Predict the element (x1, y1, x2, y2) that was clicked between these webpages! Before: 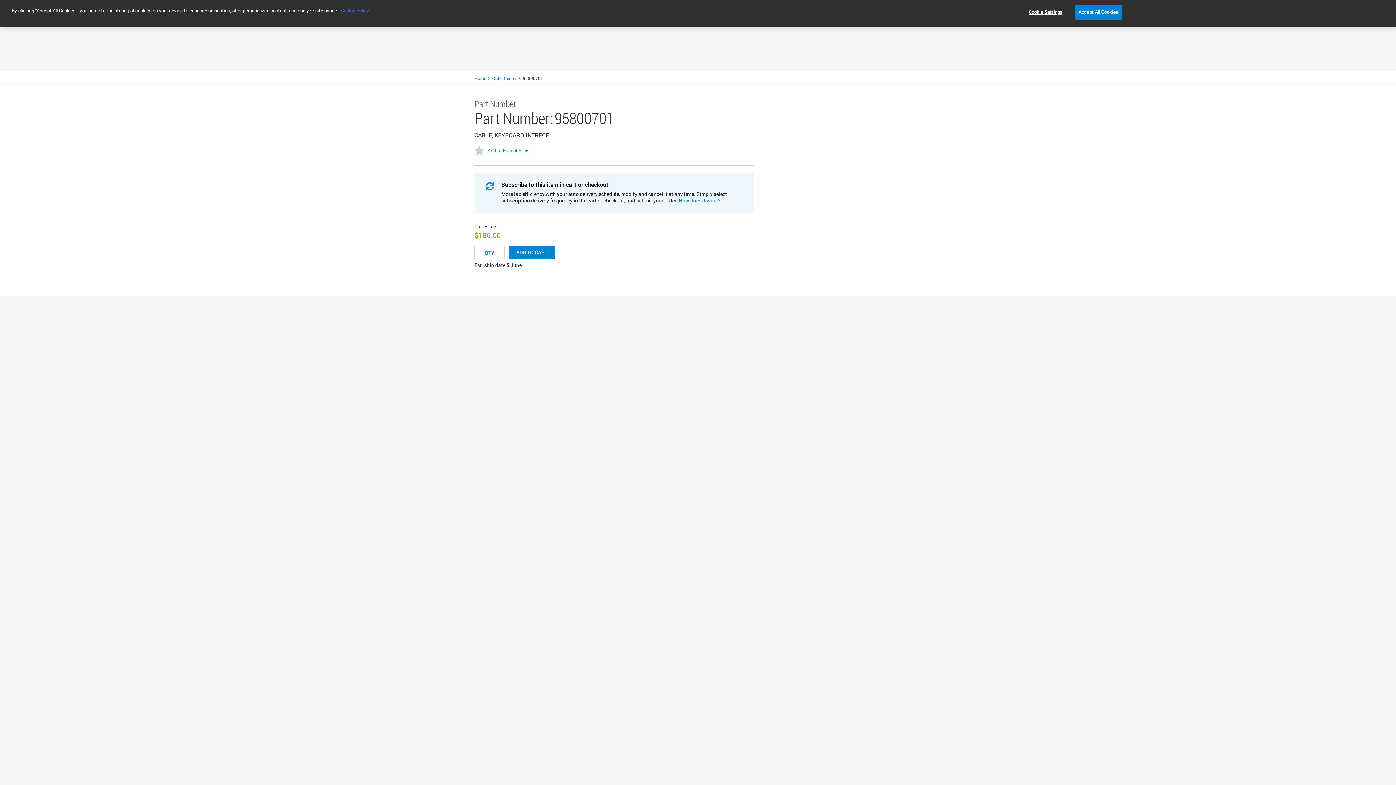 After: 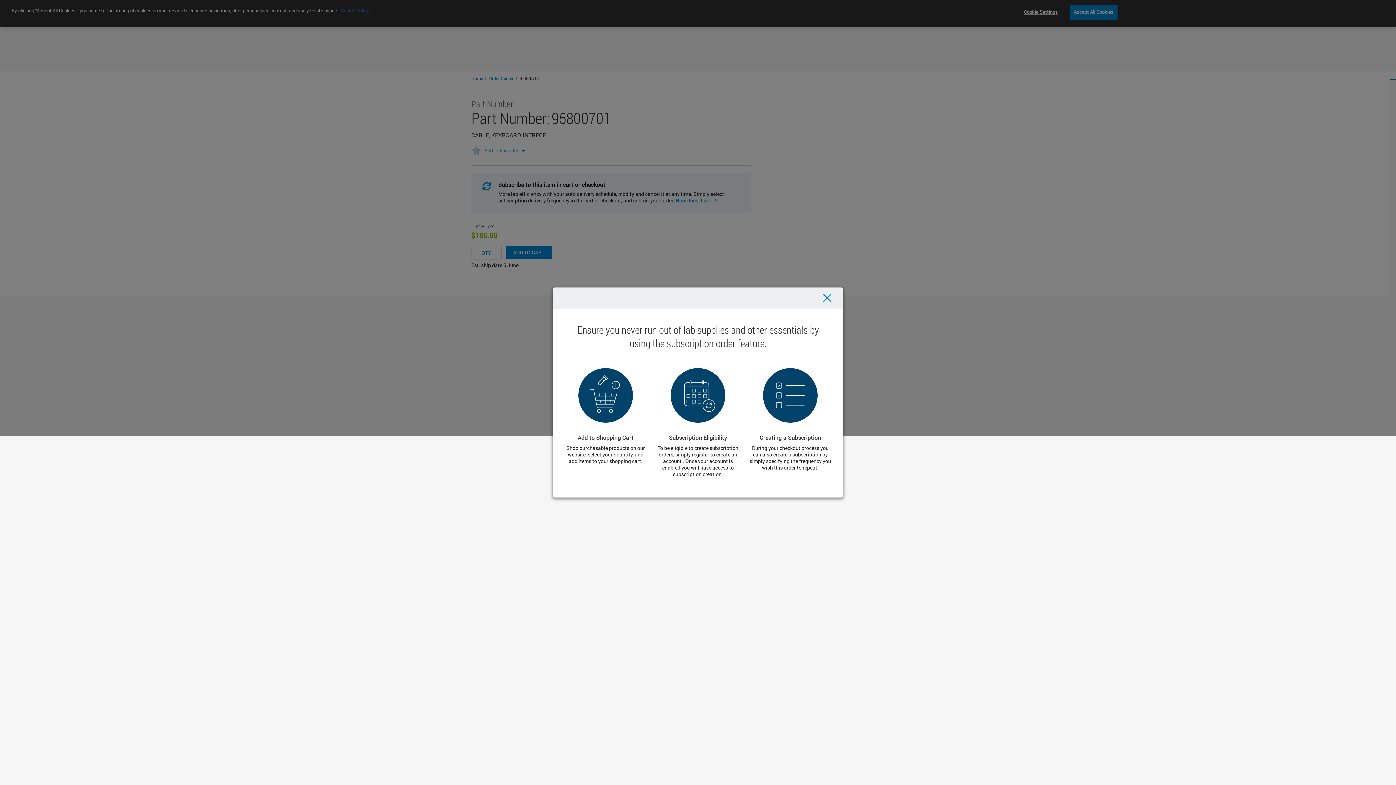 Action: label: How does it work? bbox: (678, 197, 720, 204)